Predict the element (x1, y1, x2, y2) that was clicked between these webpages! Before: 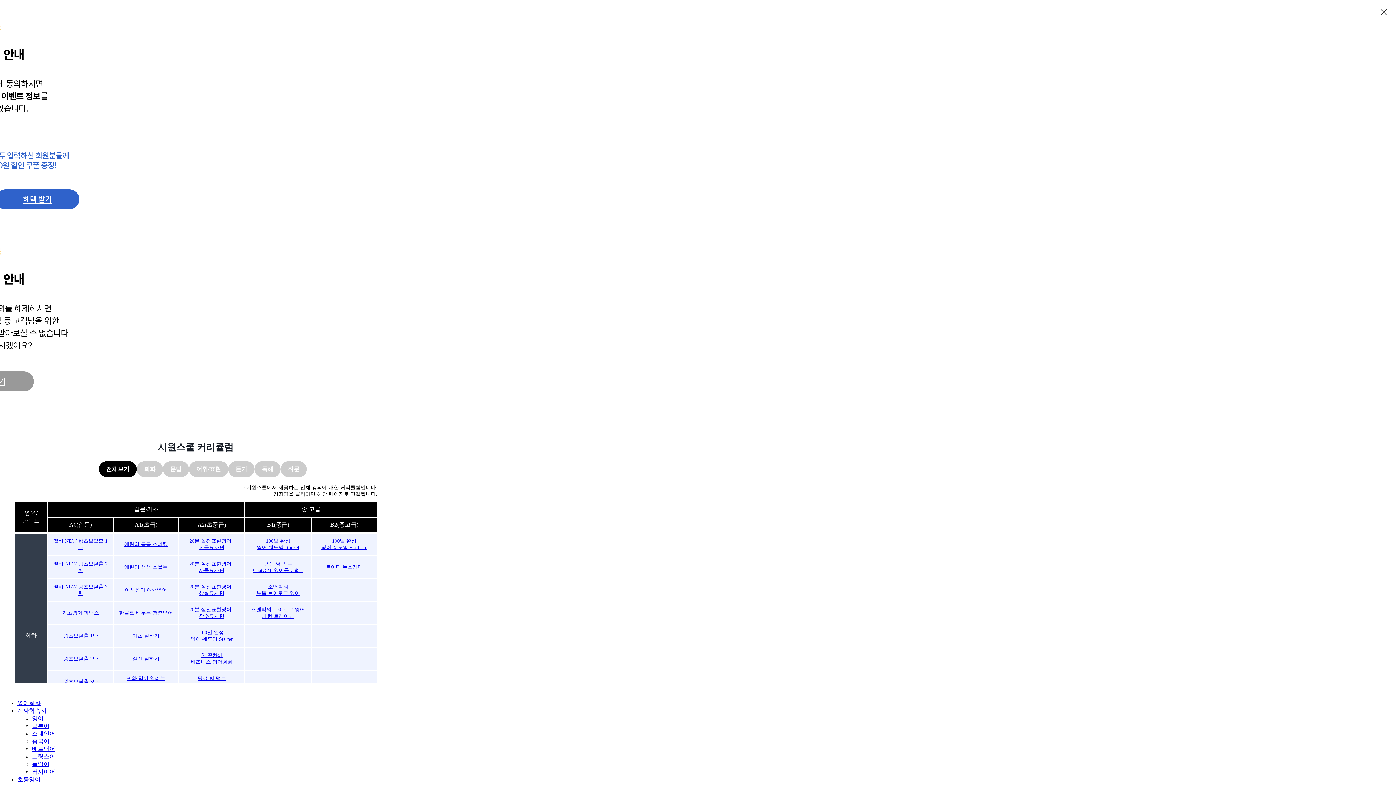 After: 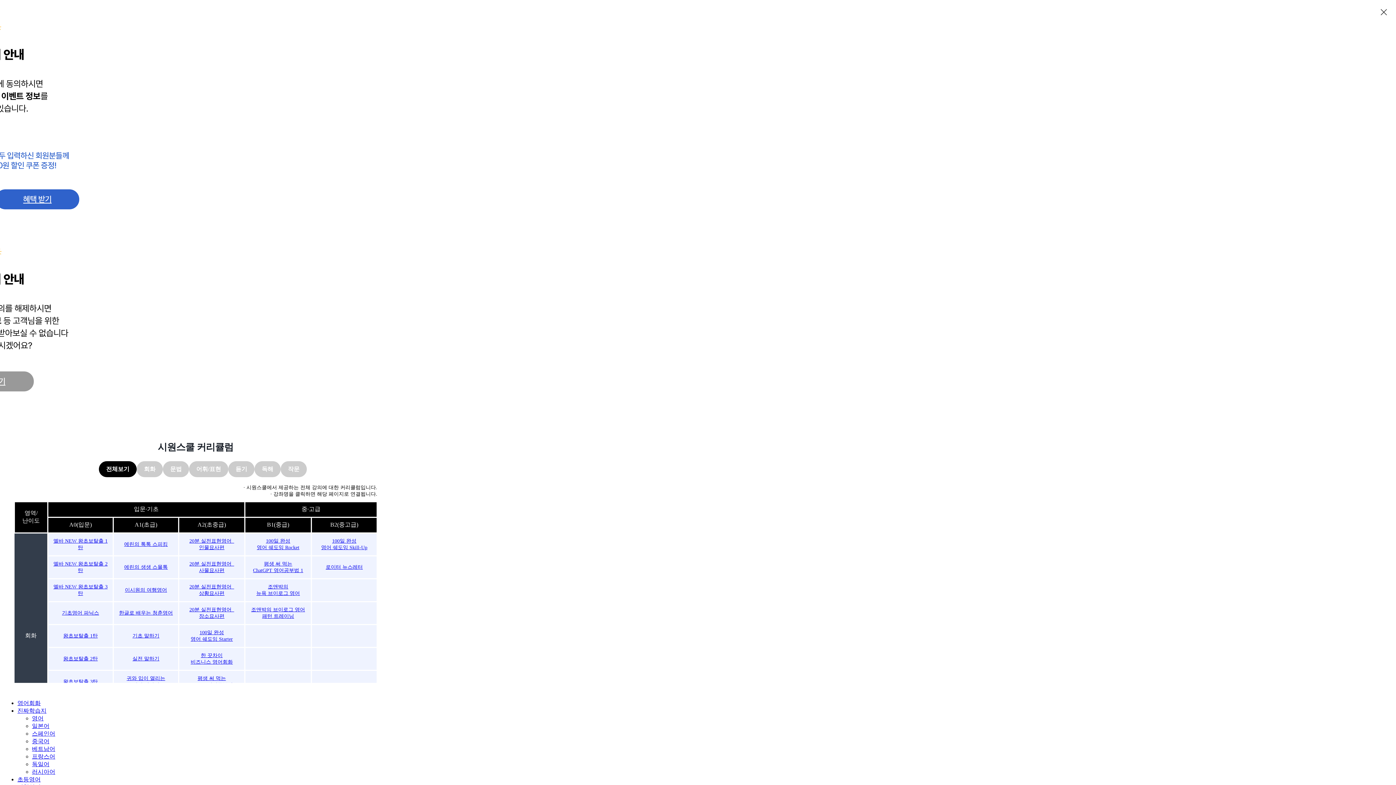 Action: bbox: (182, 602, 240, 624) label: 20분 실전표현영어_
장소묘사편